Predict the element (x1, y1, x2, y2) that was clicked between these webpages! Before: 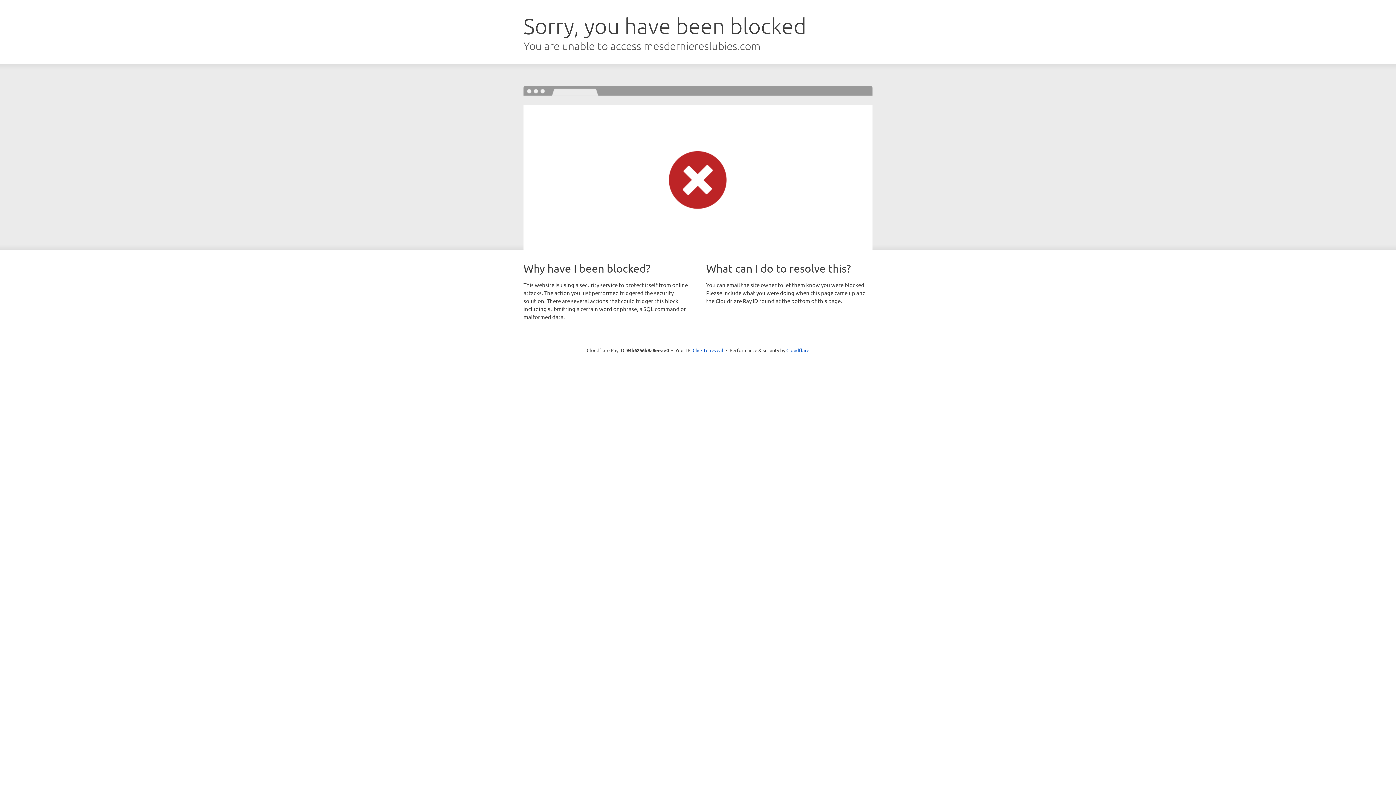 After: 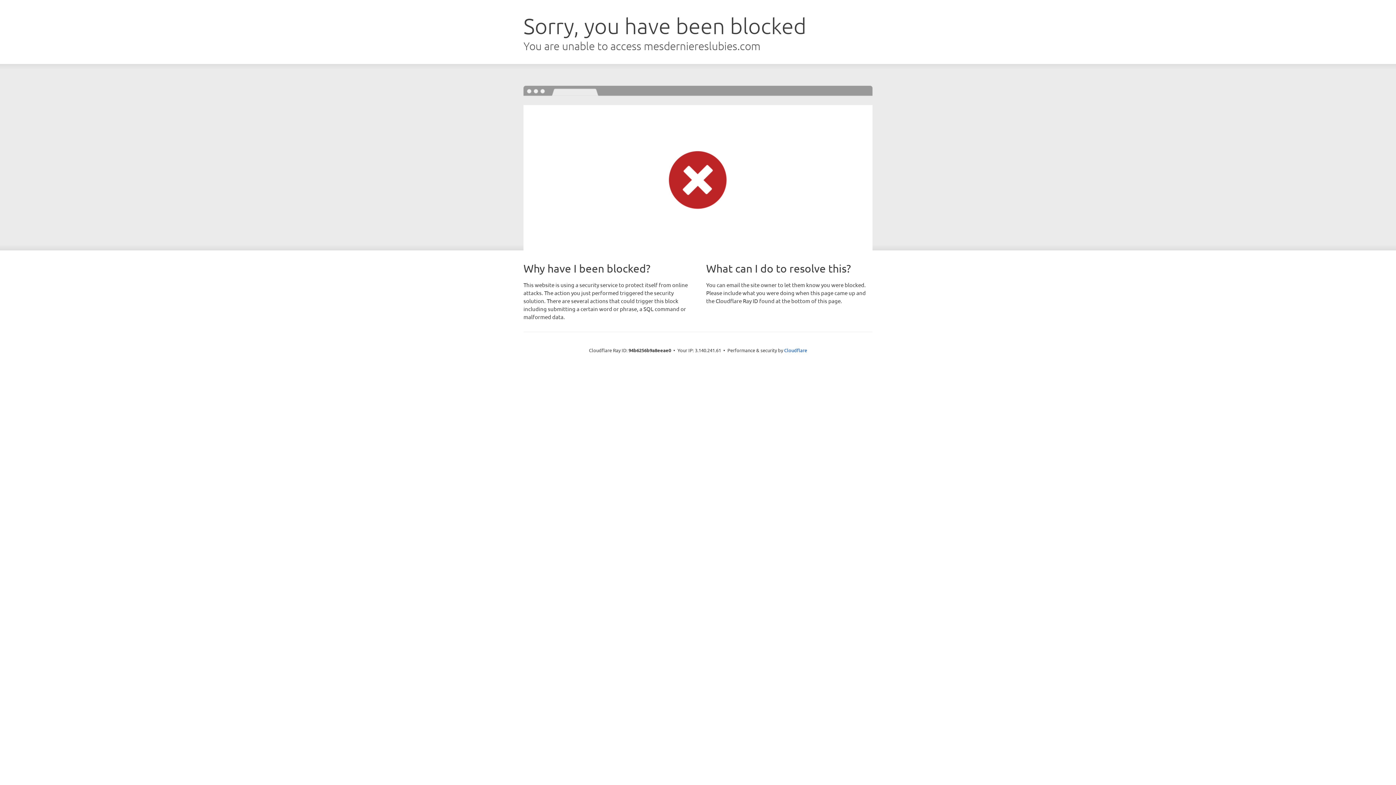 Action: bbox: (692, 346, 723, 353) label: Click to reveal